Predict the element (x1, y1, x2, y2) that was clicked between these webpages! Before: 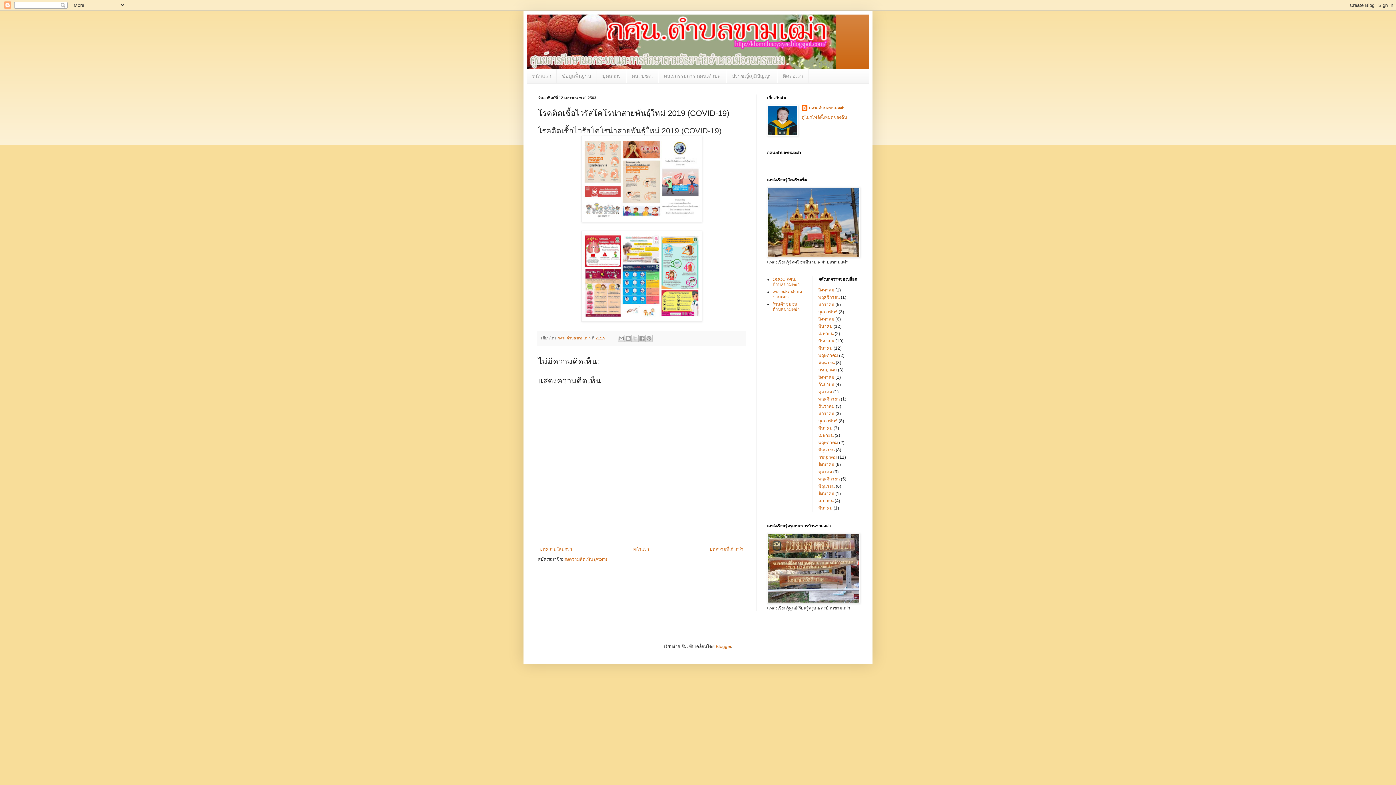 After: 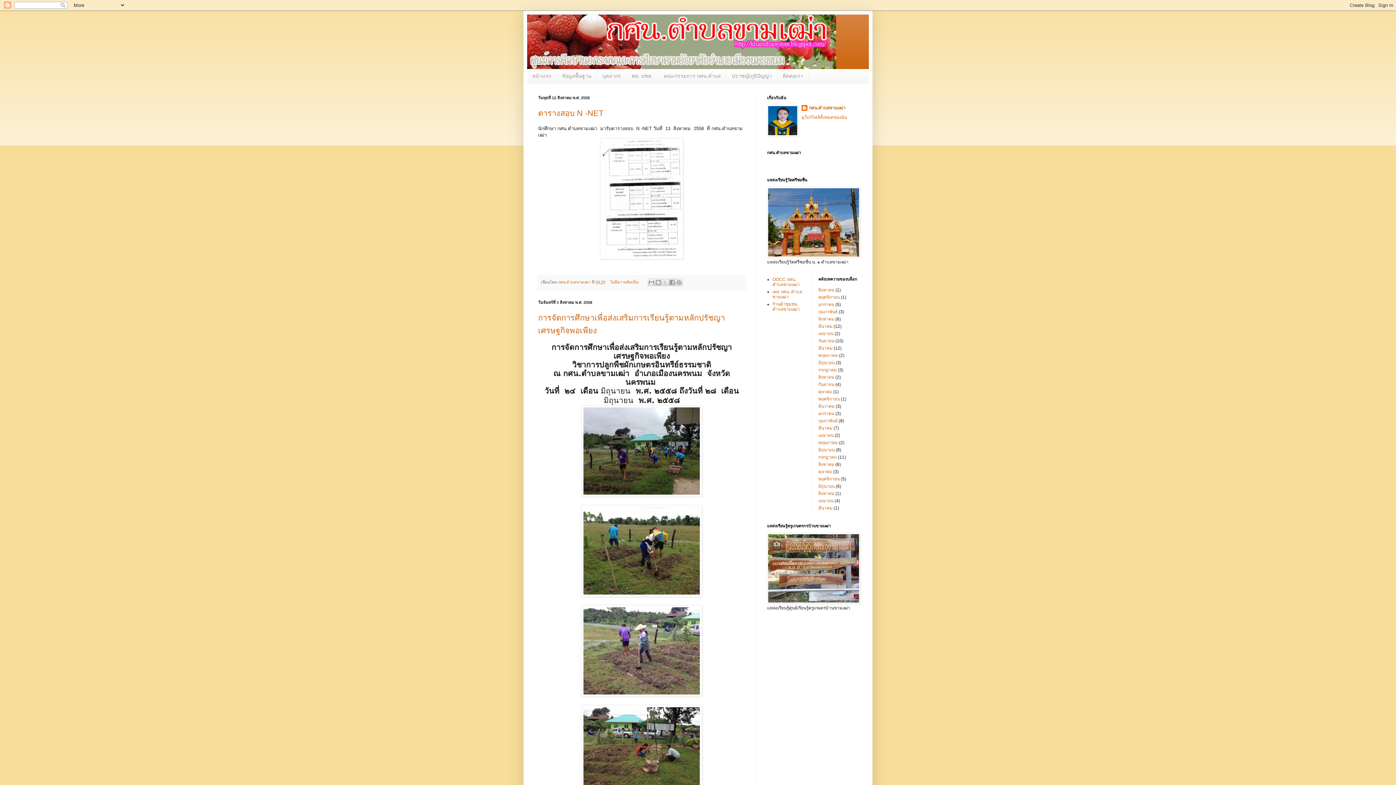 Action: label: สิงหาคม bbox: (818, 374, 834, 379)